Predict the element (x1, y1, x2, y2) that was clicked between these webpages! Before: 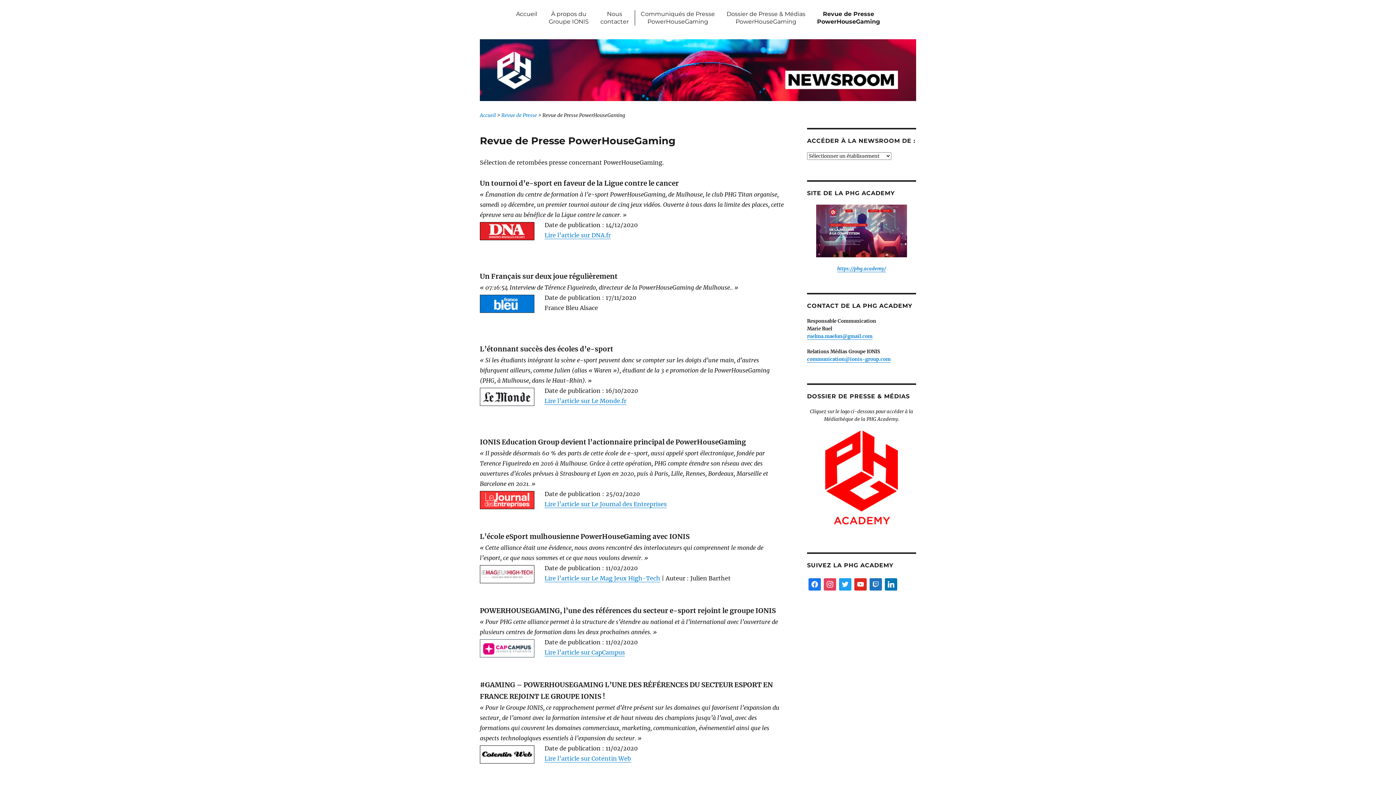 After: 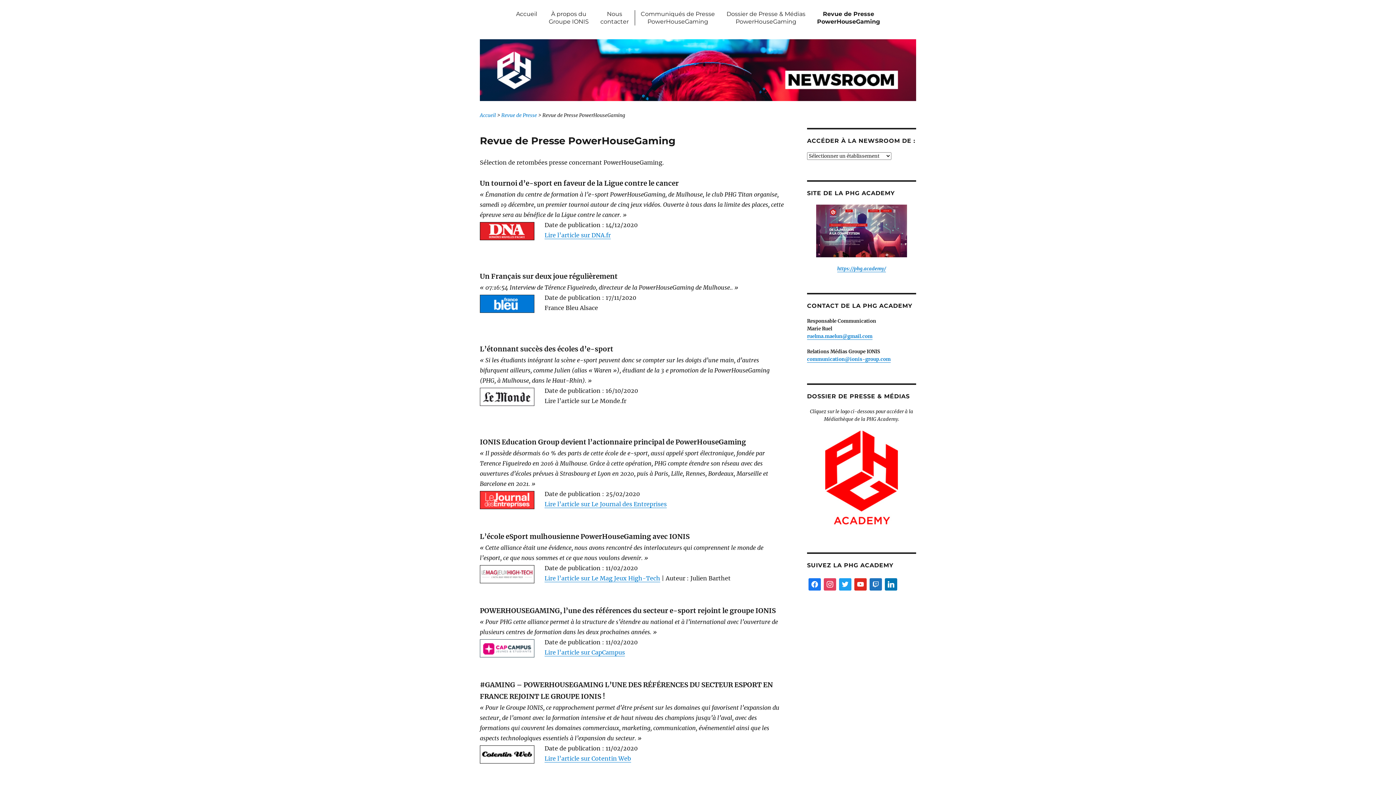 Action: bbox: (544, 397, 626, 404) label: Lire l’article sur Le Monde.fr